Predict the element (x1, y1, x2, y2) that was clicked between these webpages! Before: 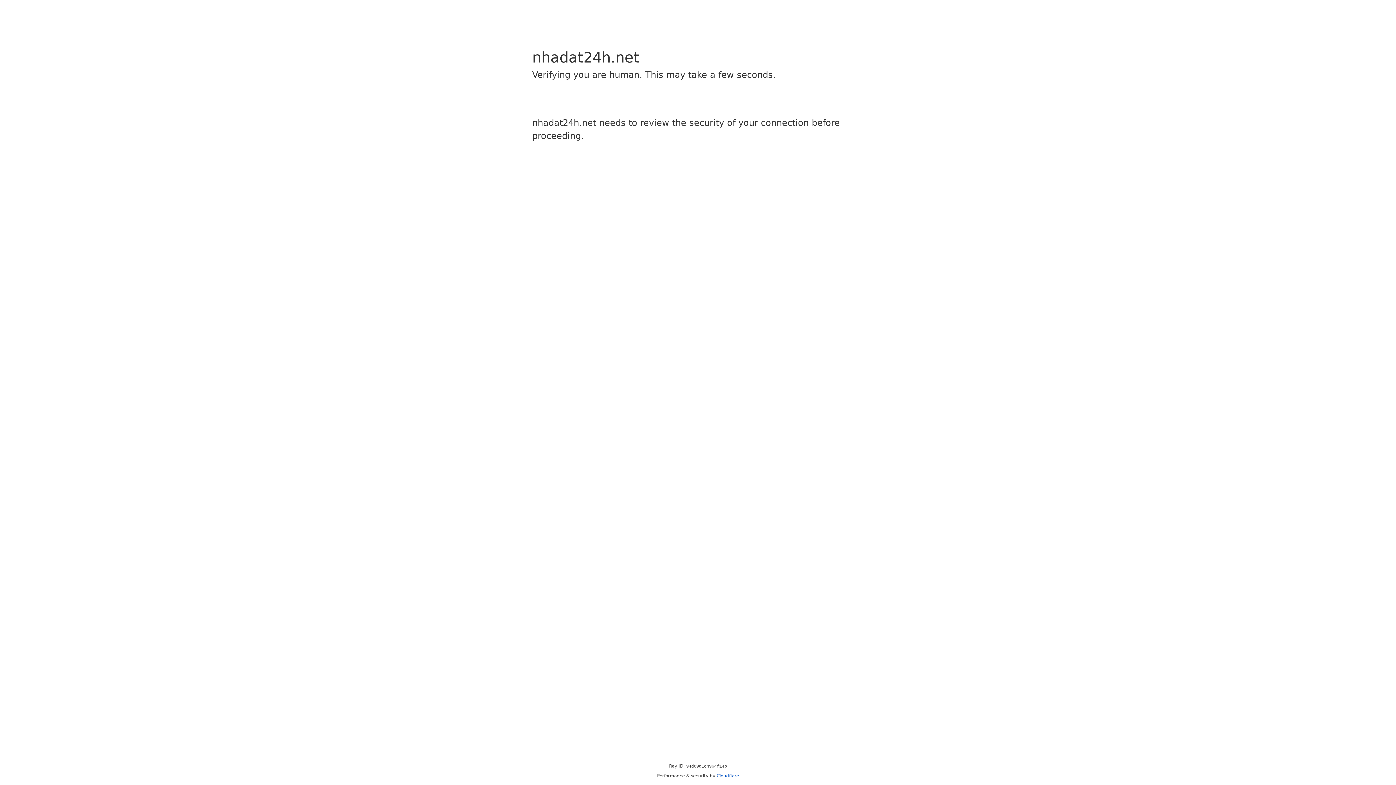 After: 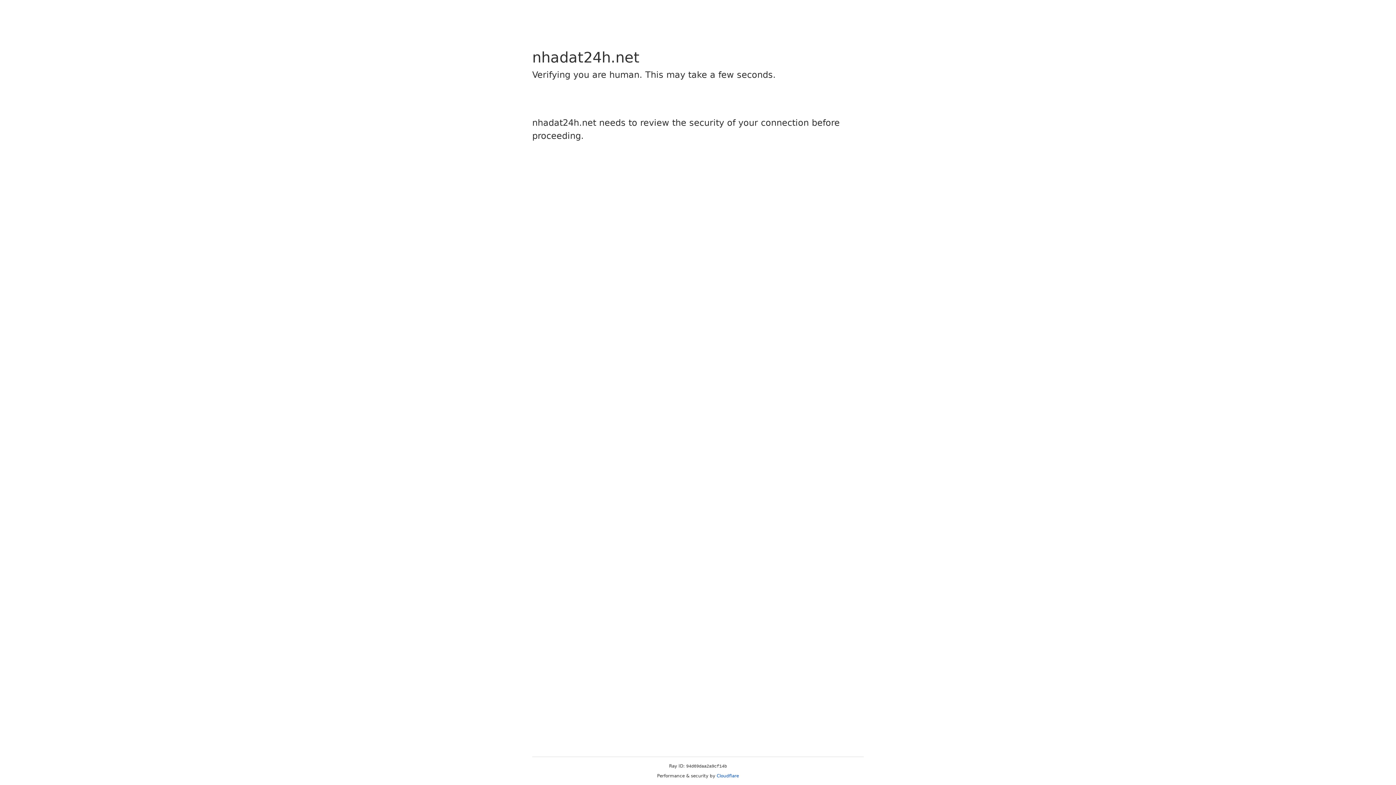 Action: bbox: (716, 773, 739, 778) label: Cloudflare